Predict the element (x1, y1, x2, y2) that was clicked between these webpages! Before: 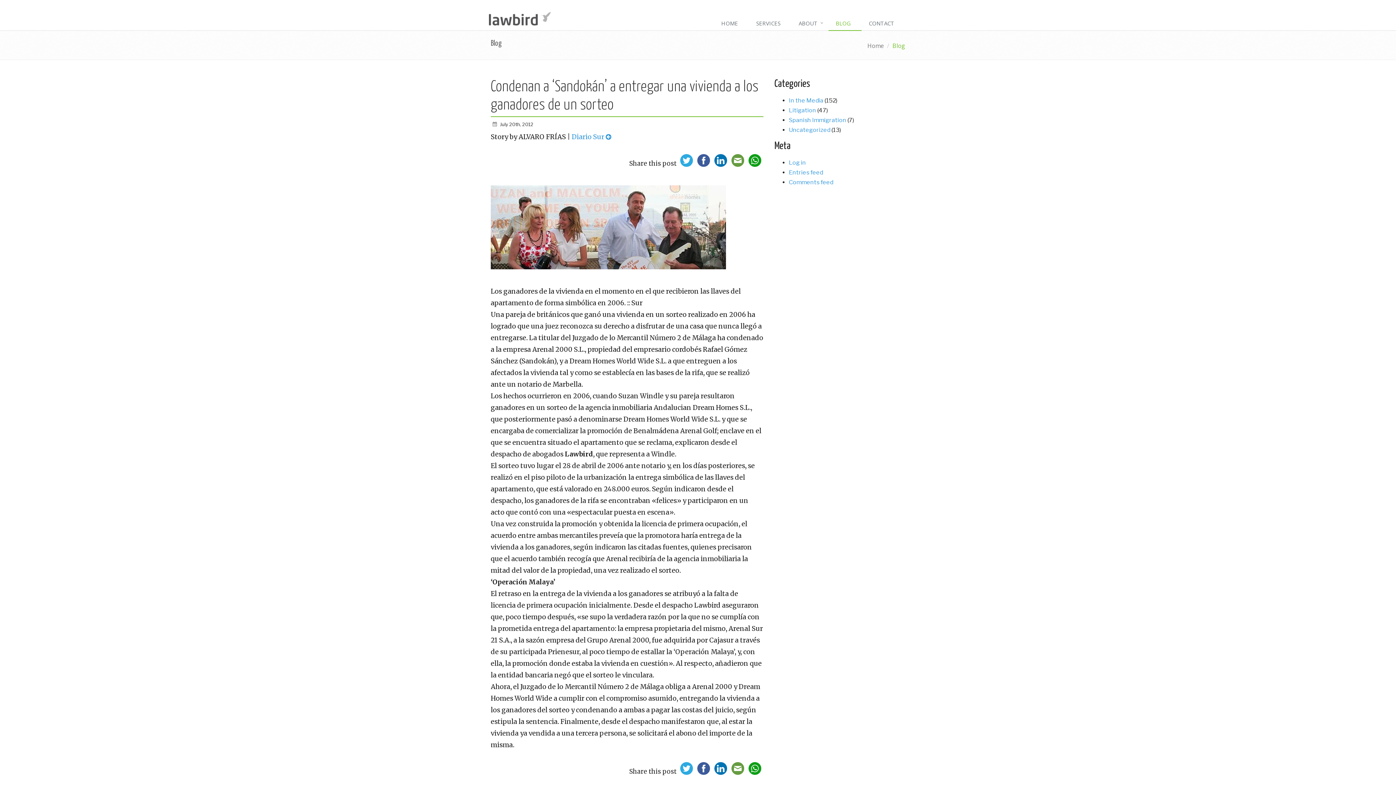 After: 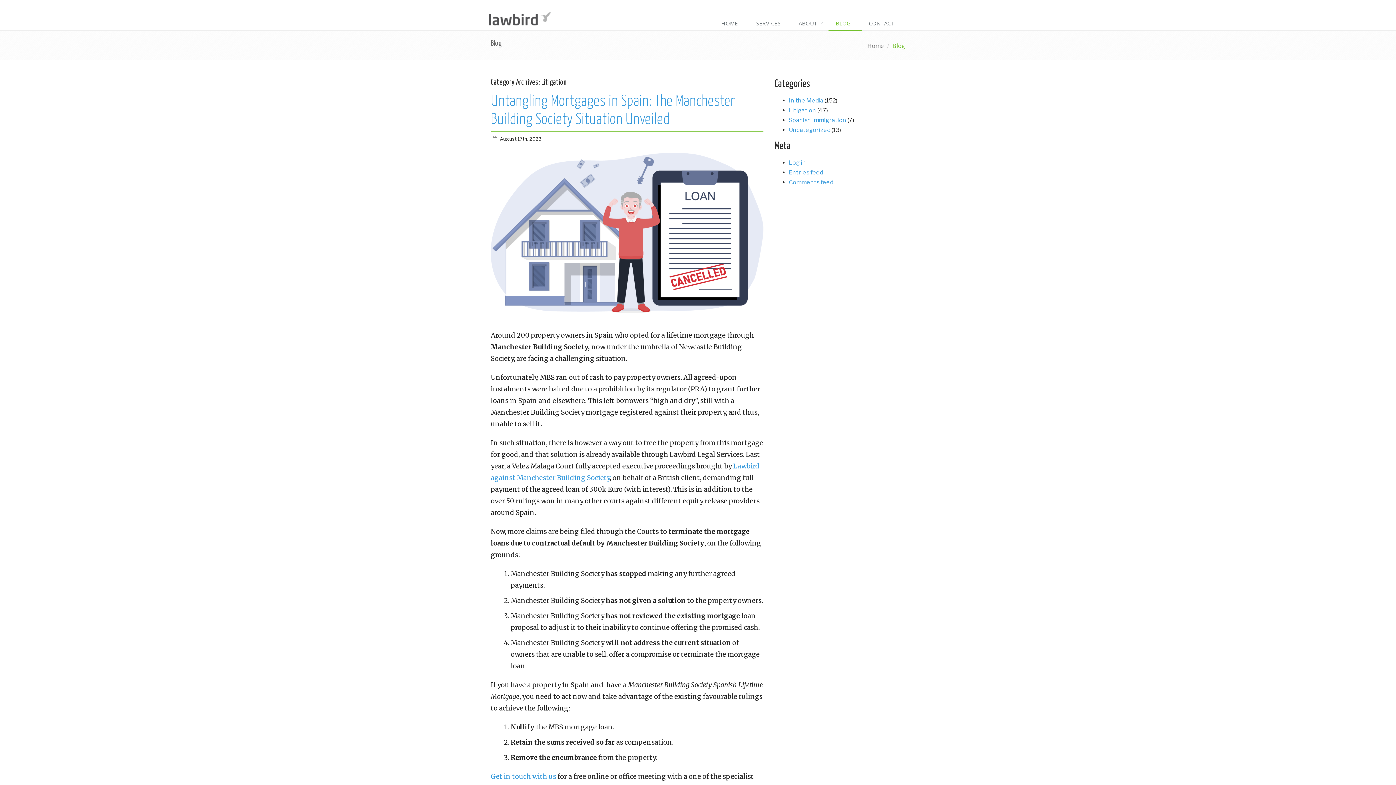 Action: label: Litigation bbox: (789, 106, 816, 113)